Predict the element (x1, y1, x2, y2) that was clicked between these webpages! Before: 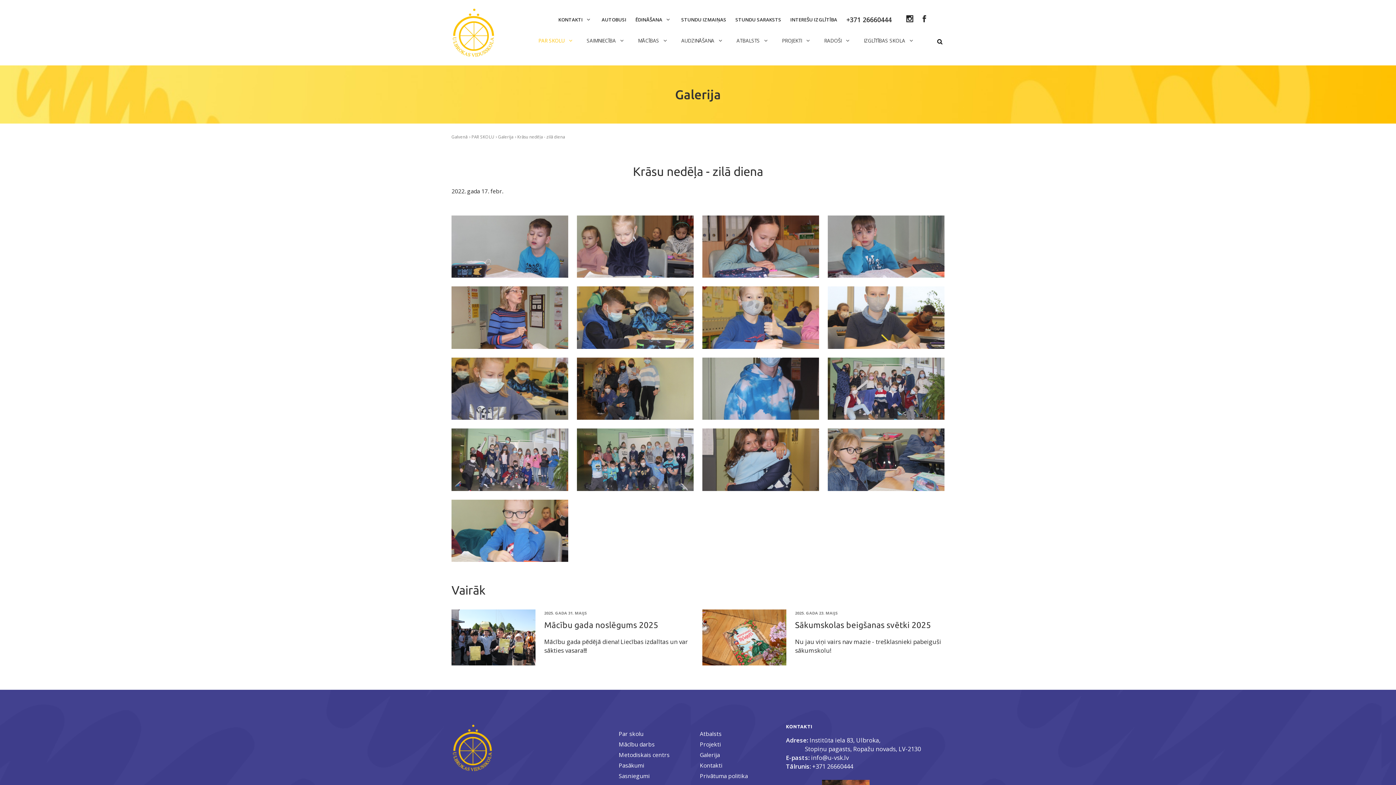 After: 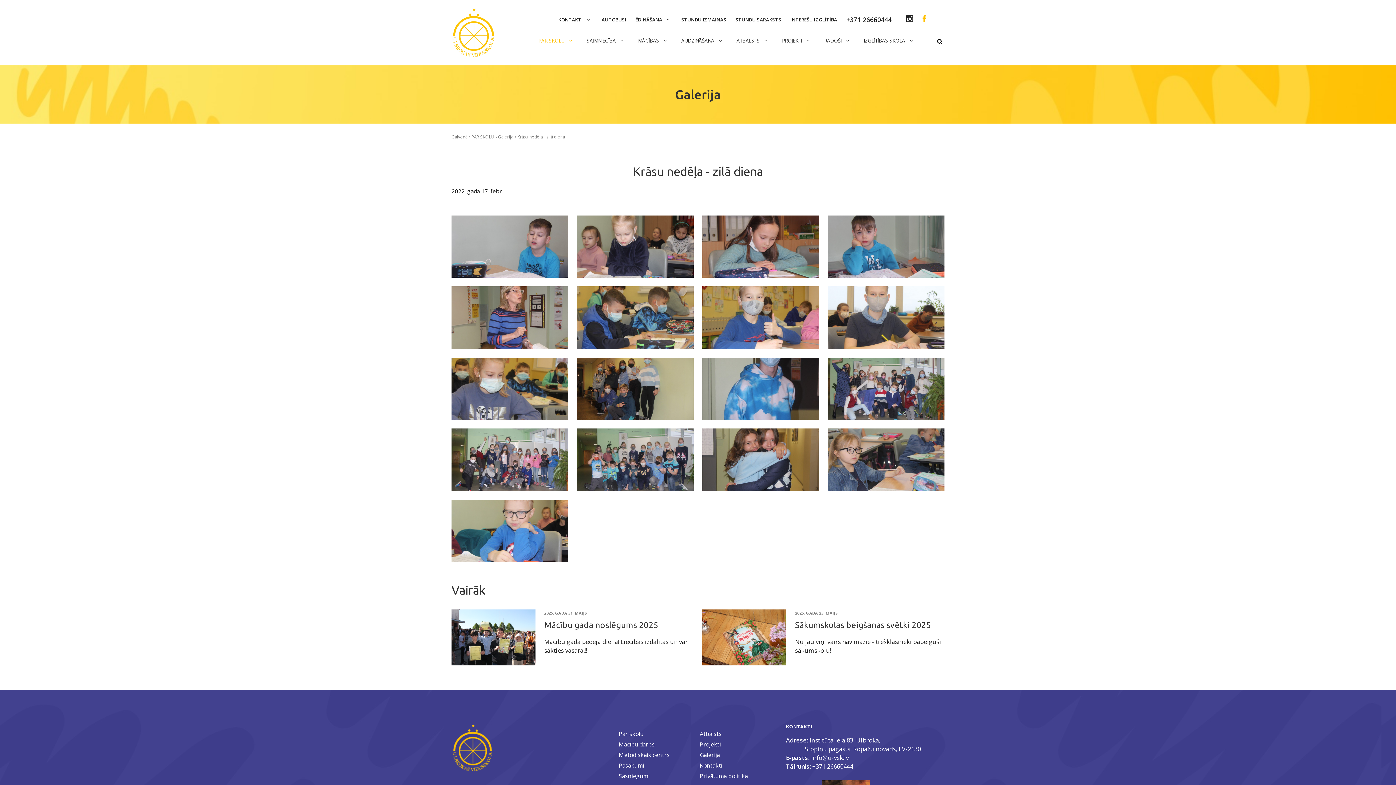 Action: bbox: (921, 15, 930, 24)